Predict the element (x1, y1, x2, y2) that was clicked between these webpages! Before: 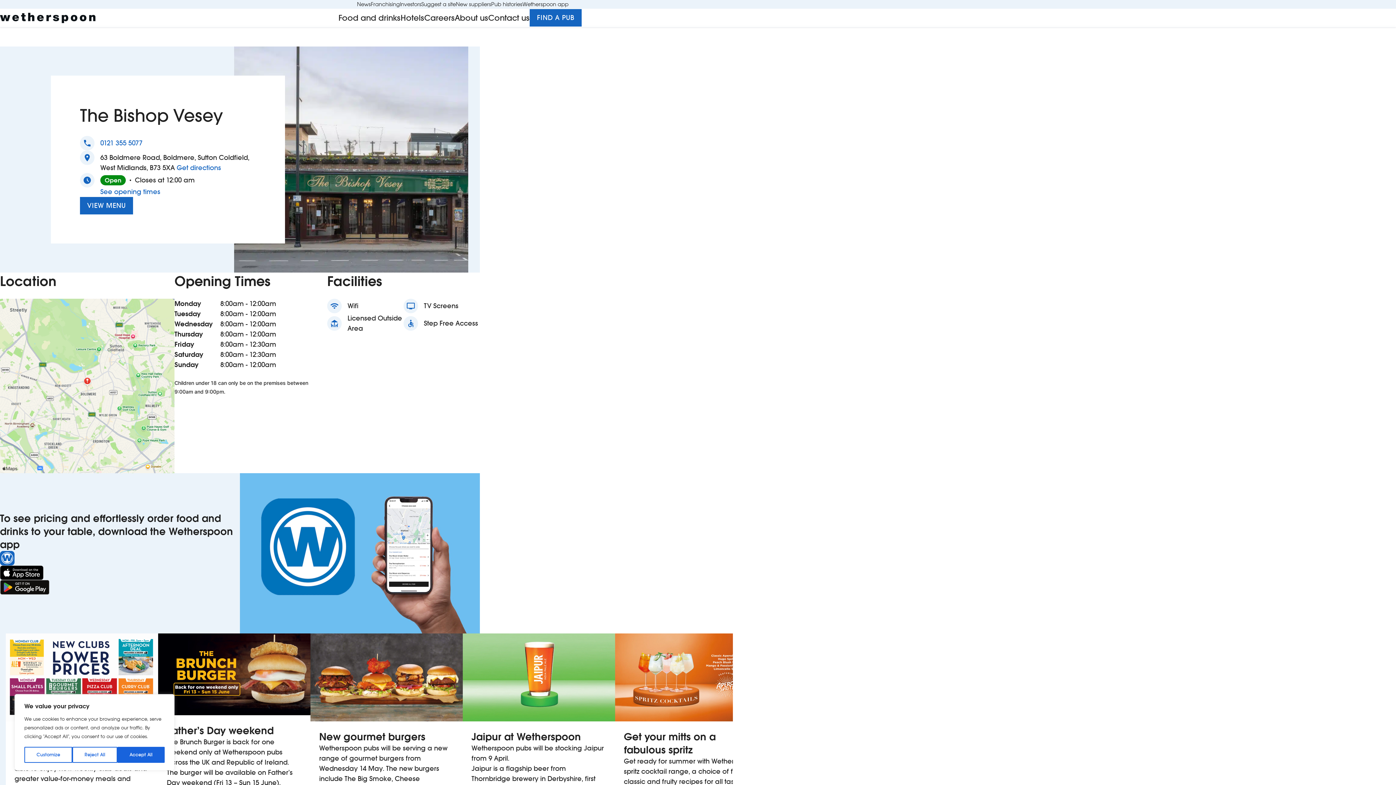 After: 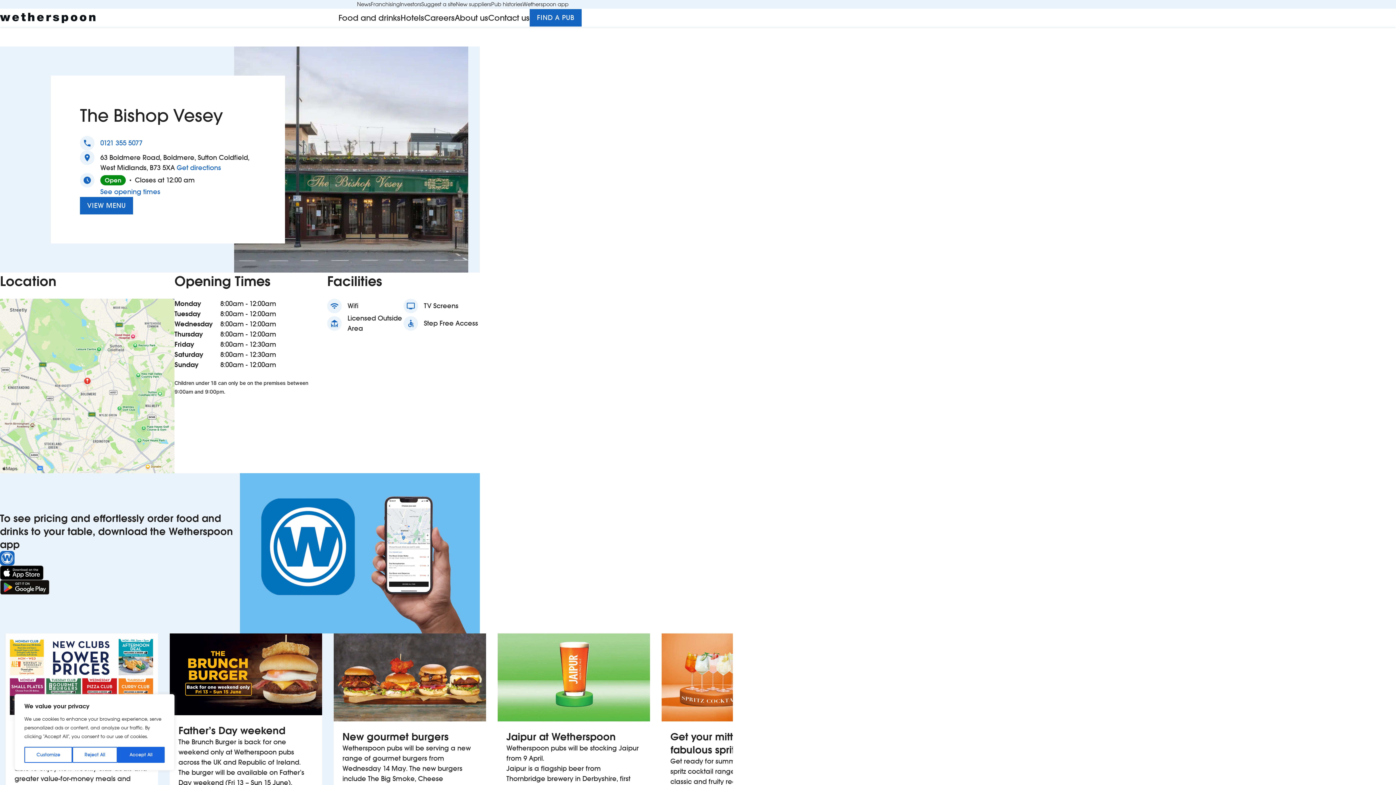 Action: label: 0121 355 5077 bbox: (100, 136, 142, 150)